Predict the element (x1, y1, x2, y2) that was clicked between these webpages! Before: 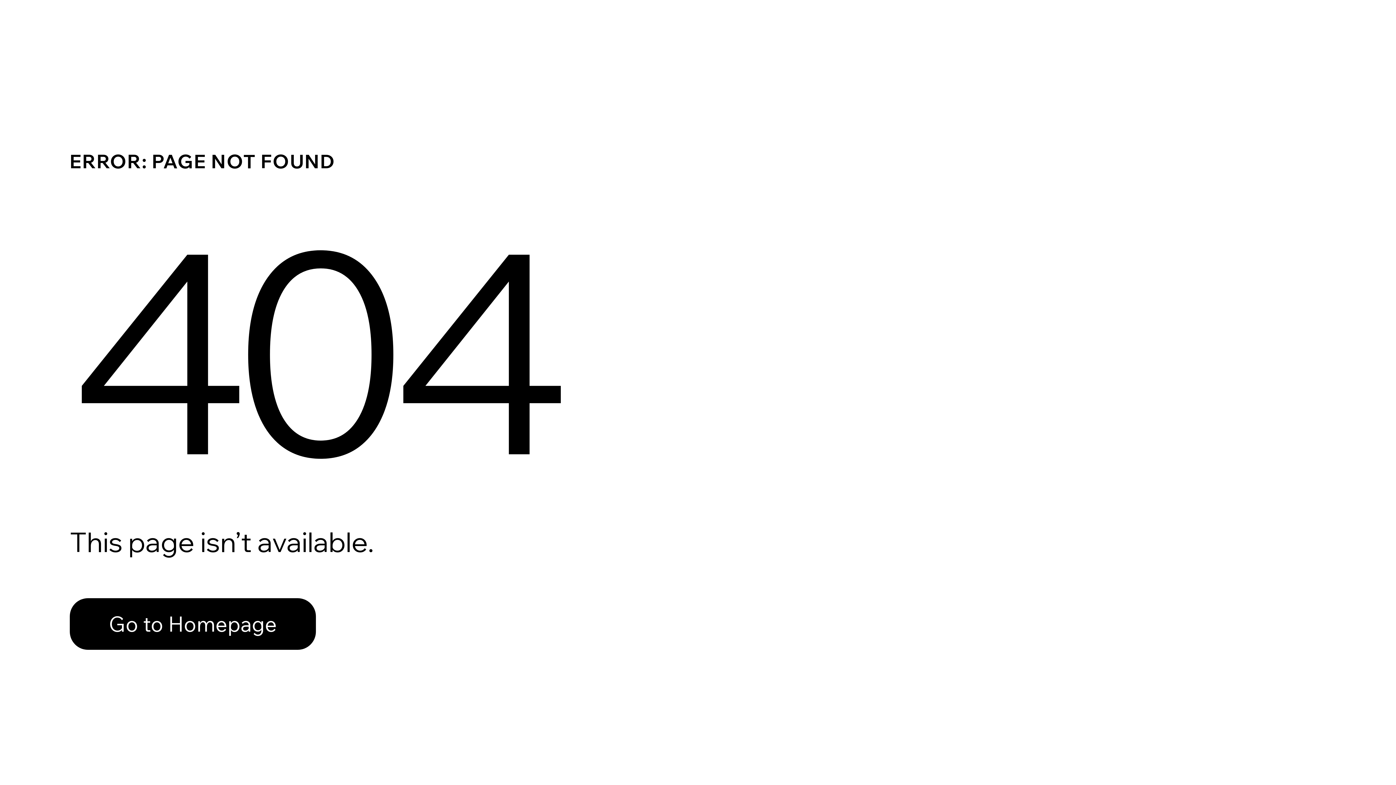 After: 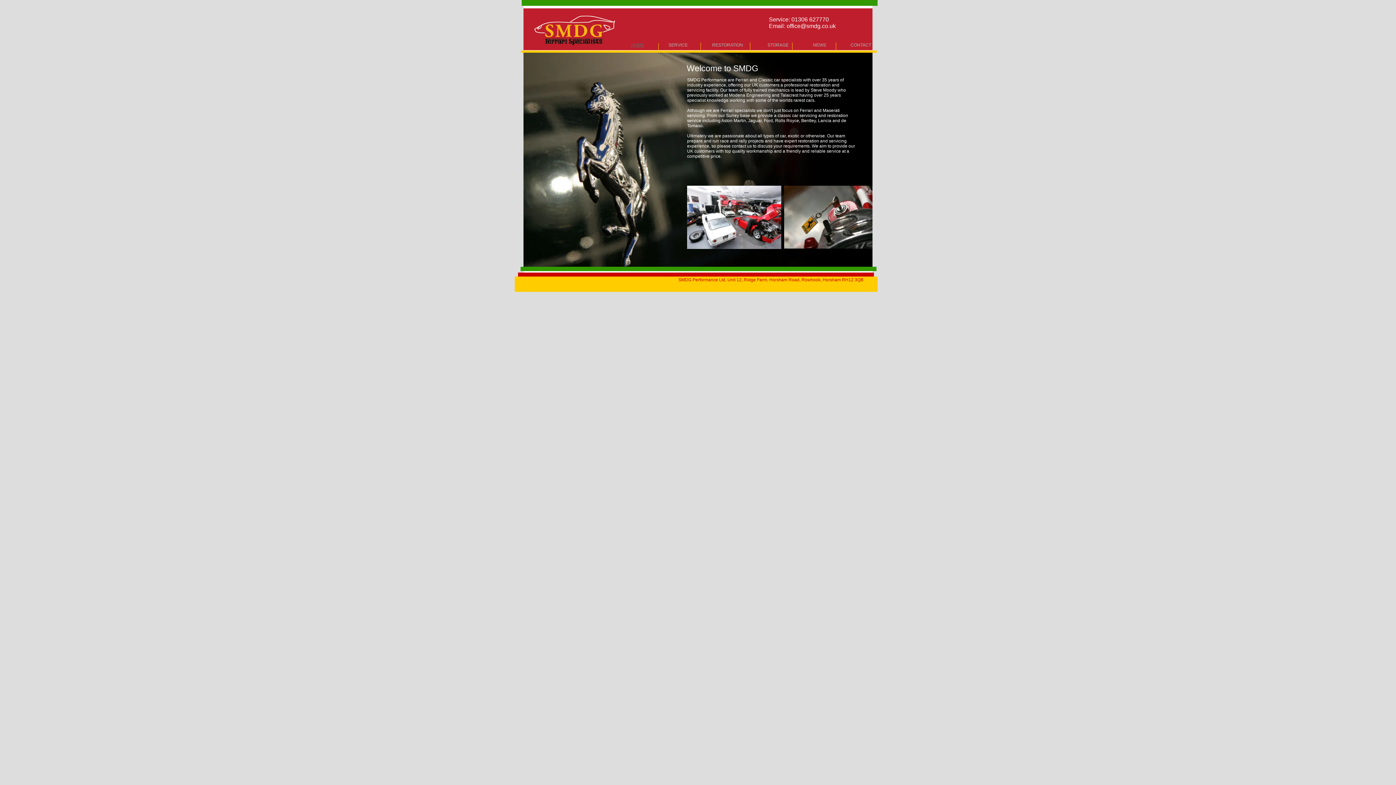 Action: label: Go to Homepage bbox: (69, 582, 768, 659)